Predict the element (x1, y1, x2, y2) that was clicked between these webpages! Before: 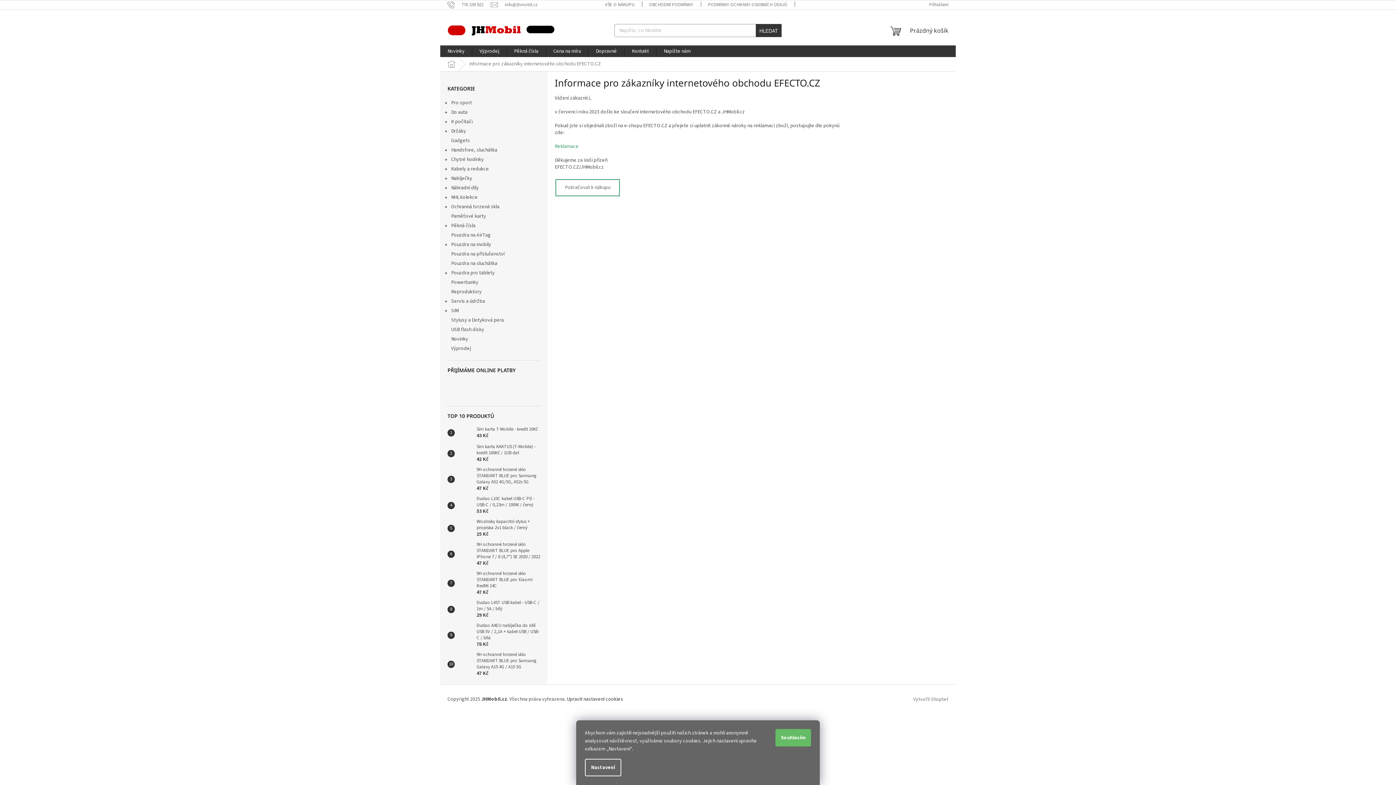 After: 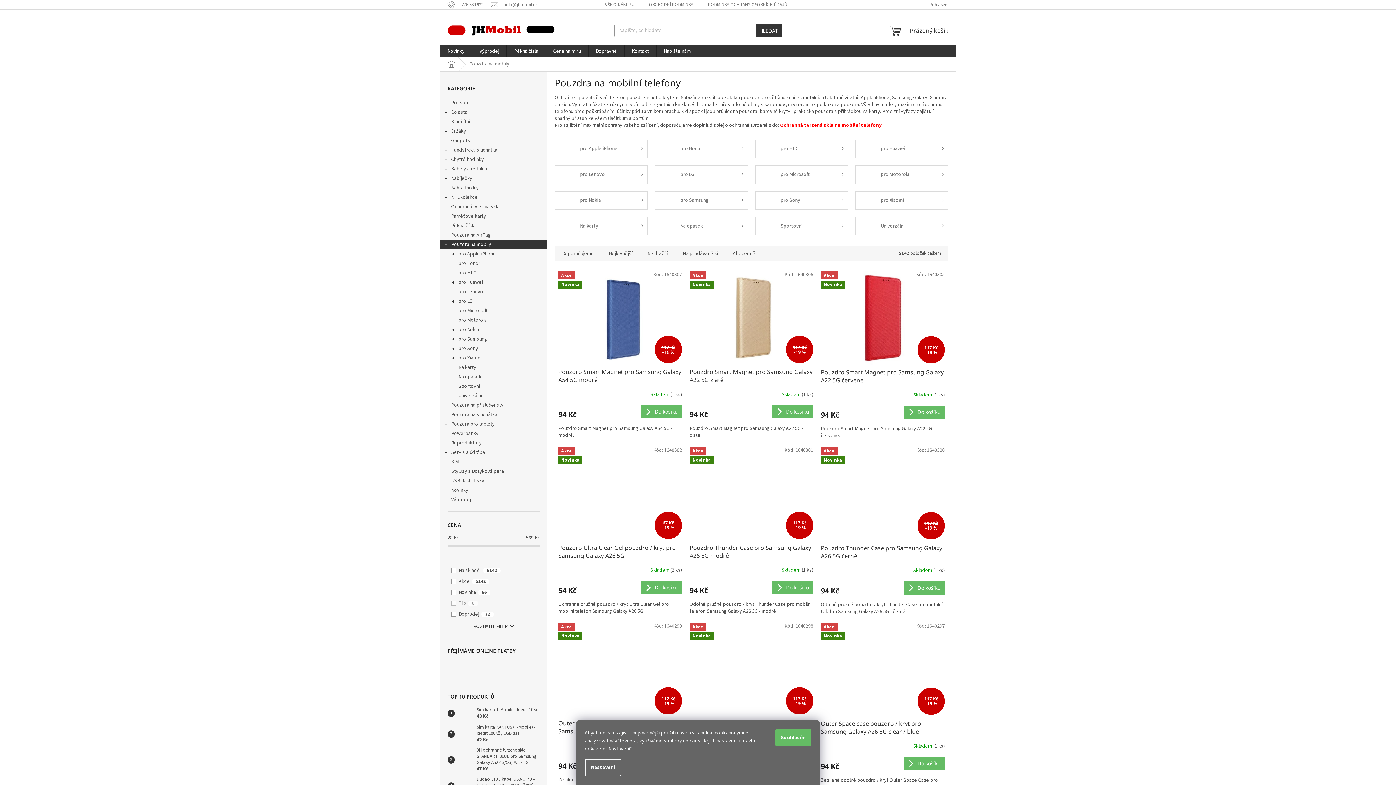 Action: bbox: (440, 240, 547, 249) label: Pouzdra na mobily
 